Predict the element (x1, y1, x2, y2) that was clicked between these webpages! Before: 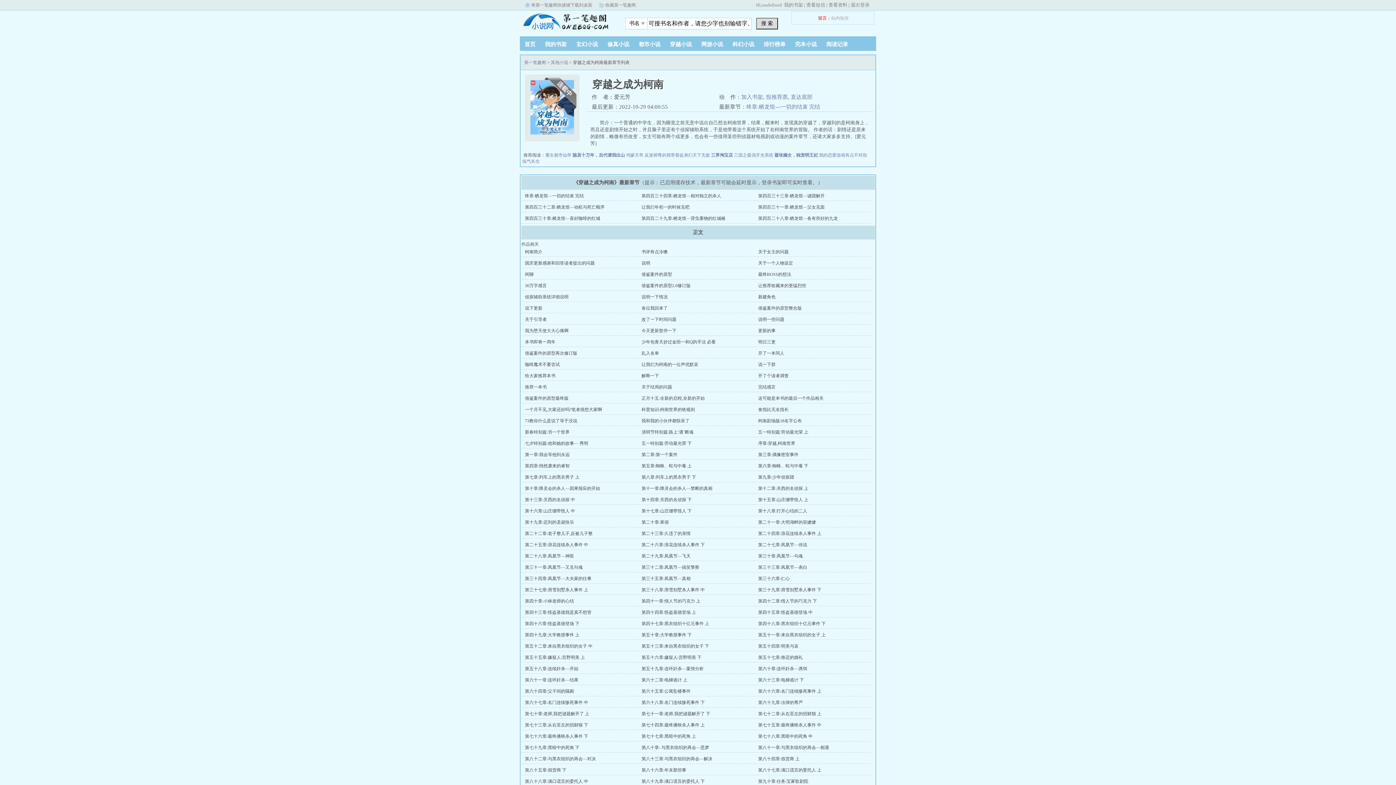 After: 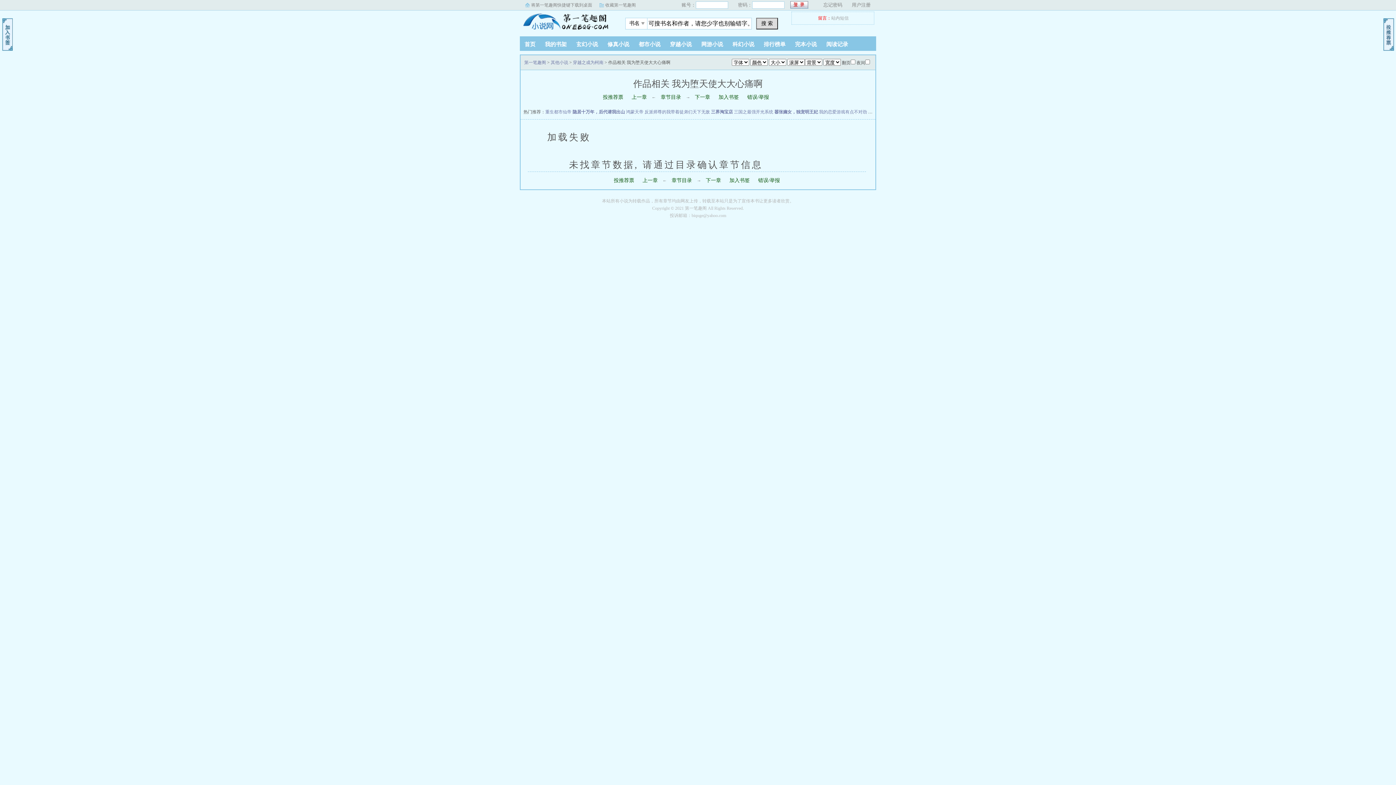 Action: label: 我为堕天使大大心痛啊 bbox: (525, 328, 568, 333)